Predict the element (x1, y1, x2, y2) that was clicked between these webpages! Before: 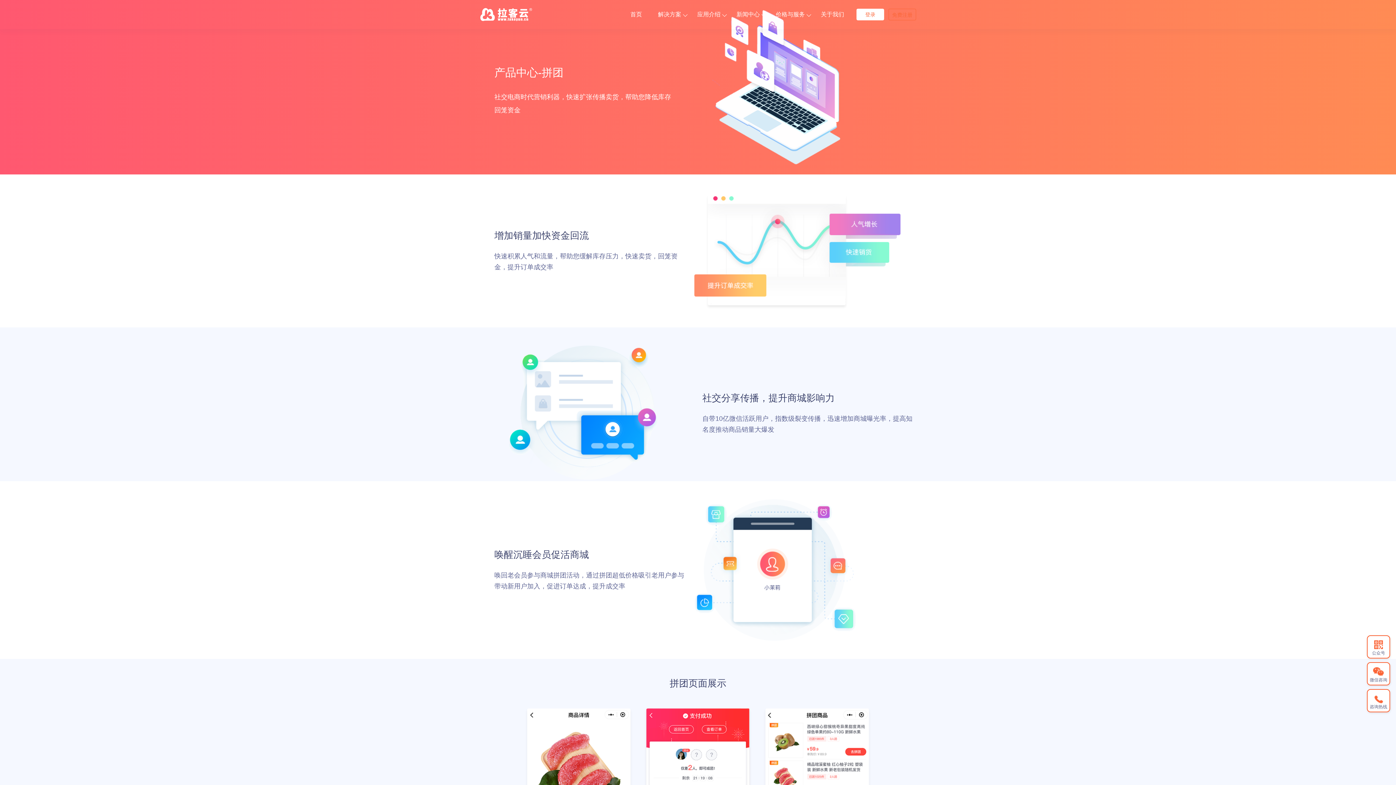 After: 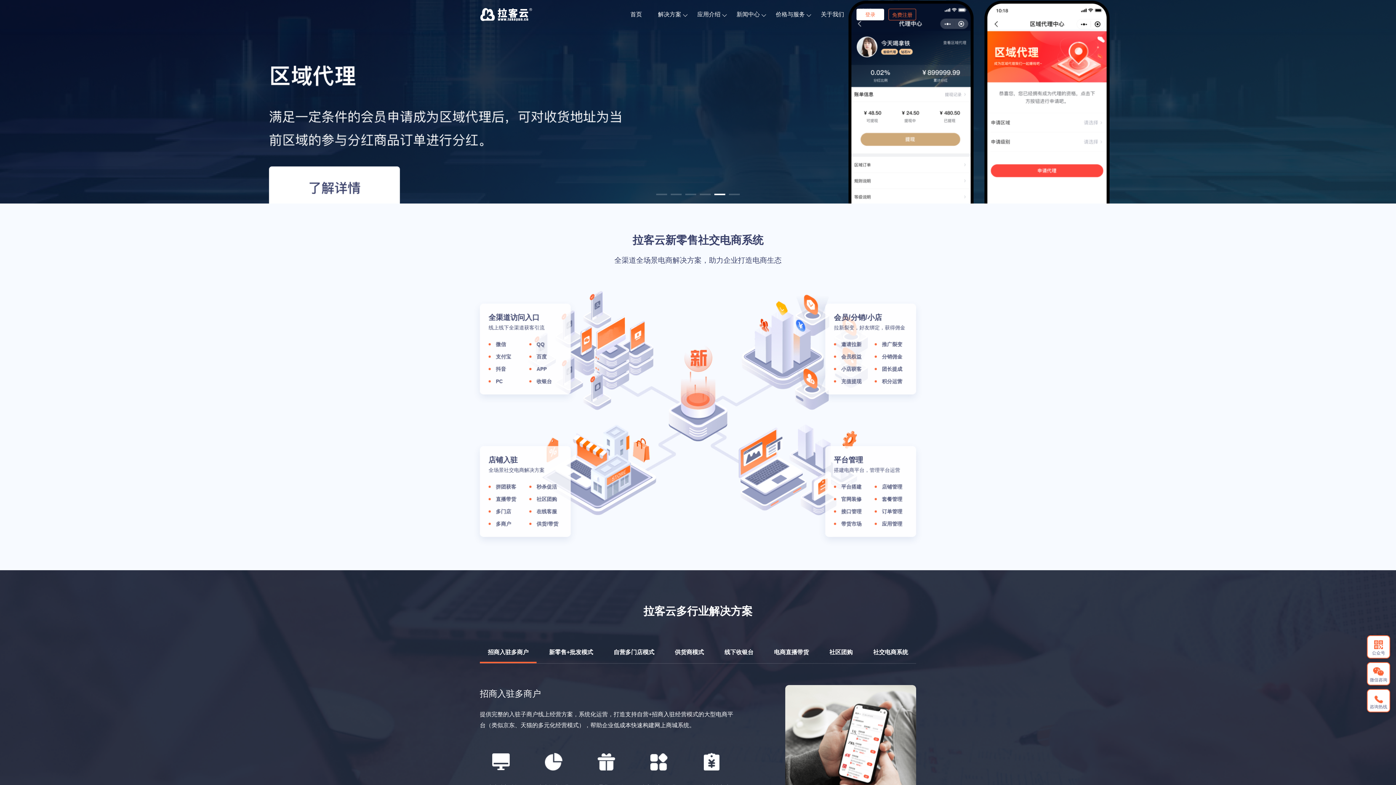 Action: bbox: (622, 0, 650, 29) label: 首页